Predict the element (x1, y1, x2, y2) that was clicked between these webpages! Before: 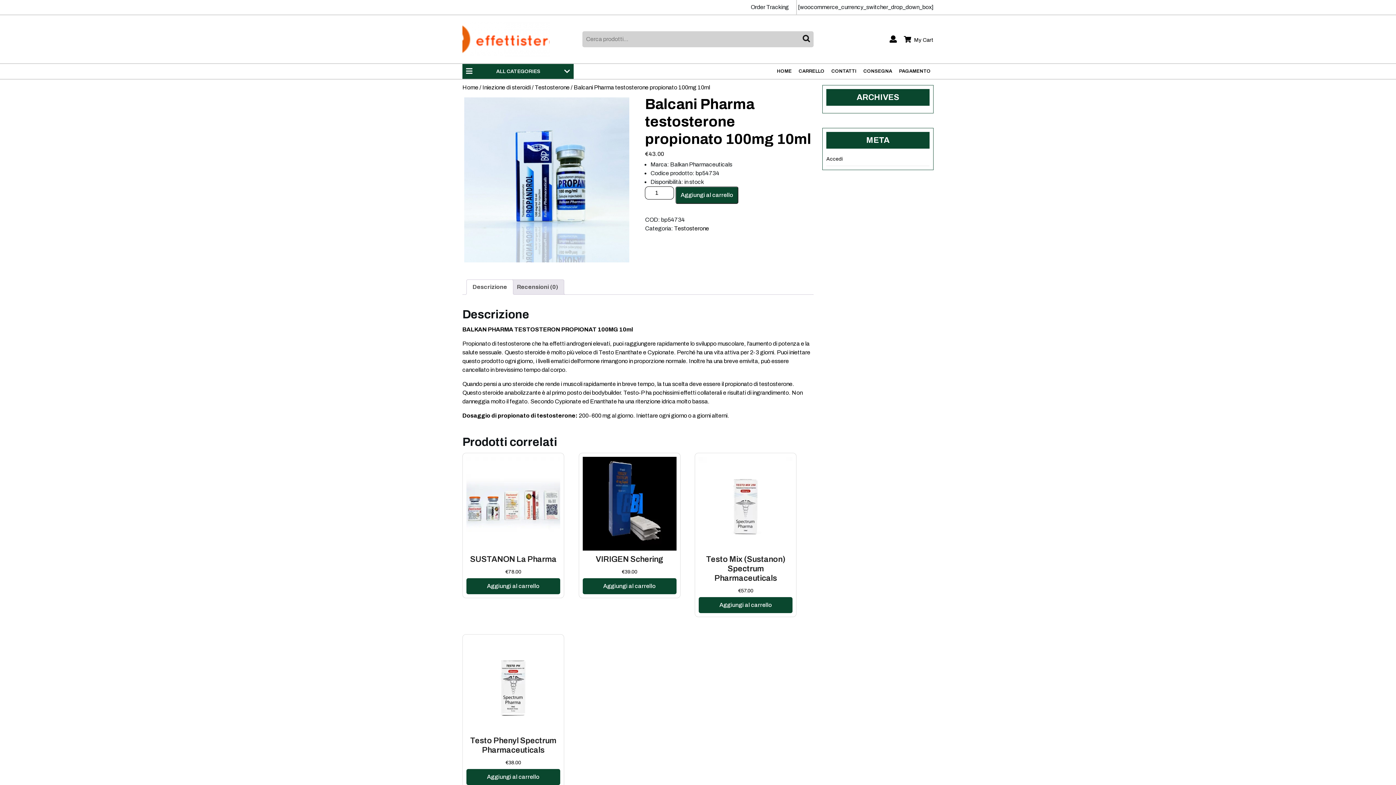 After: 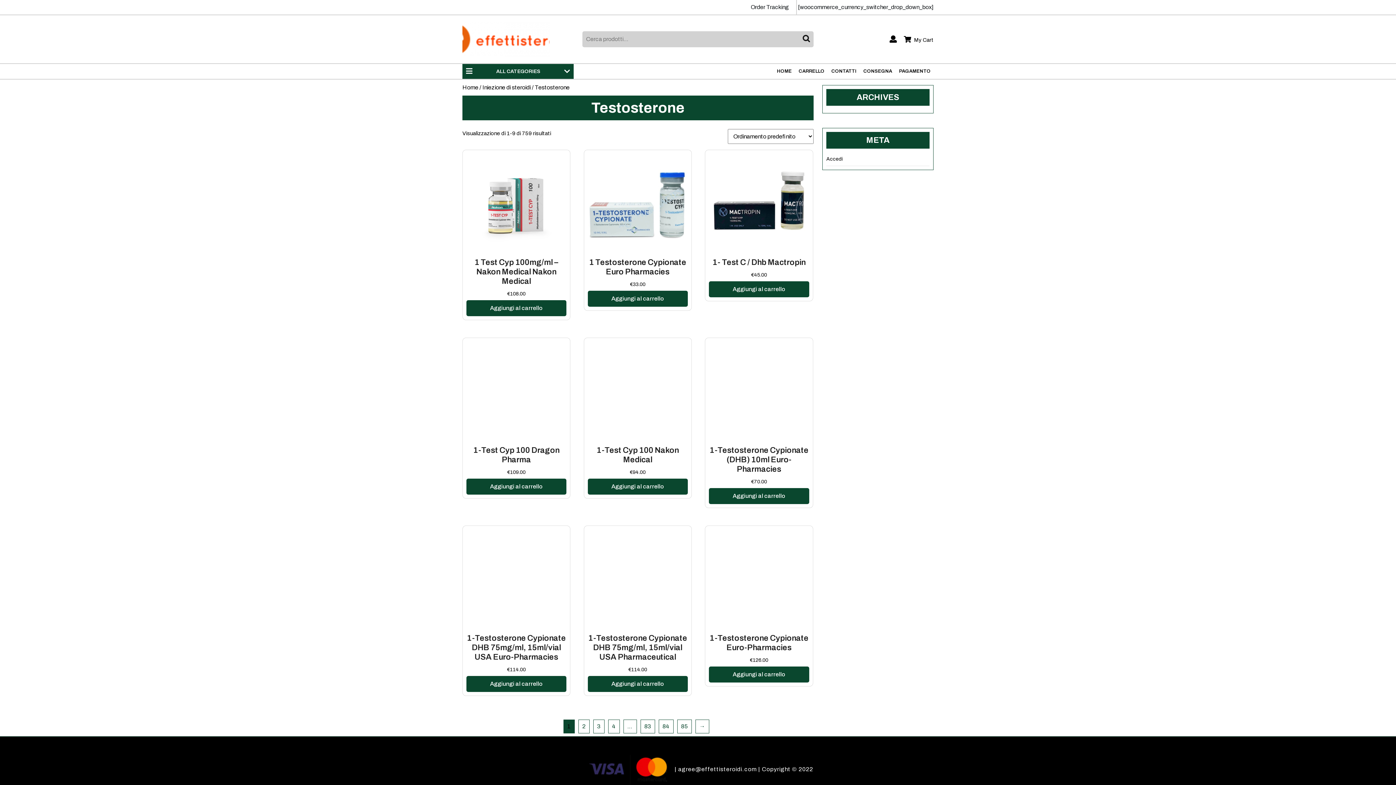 Action: label: Testosterone bbox: (534, 84, 569, 90)